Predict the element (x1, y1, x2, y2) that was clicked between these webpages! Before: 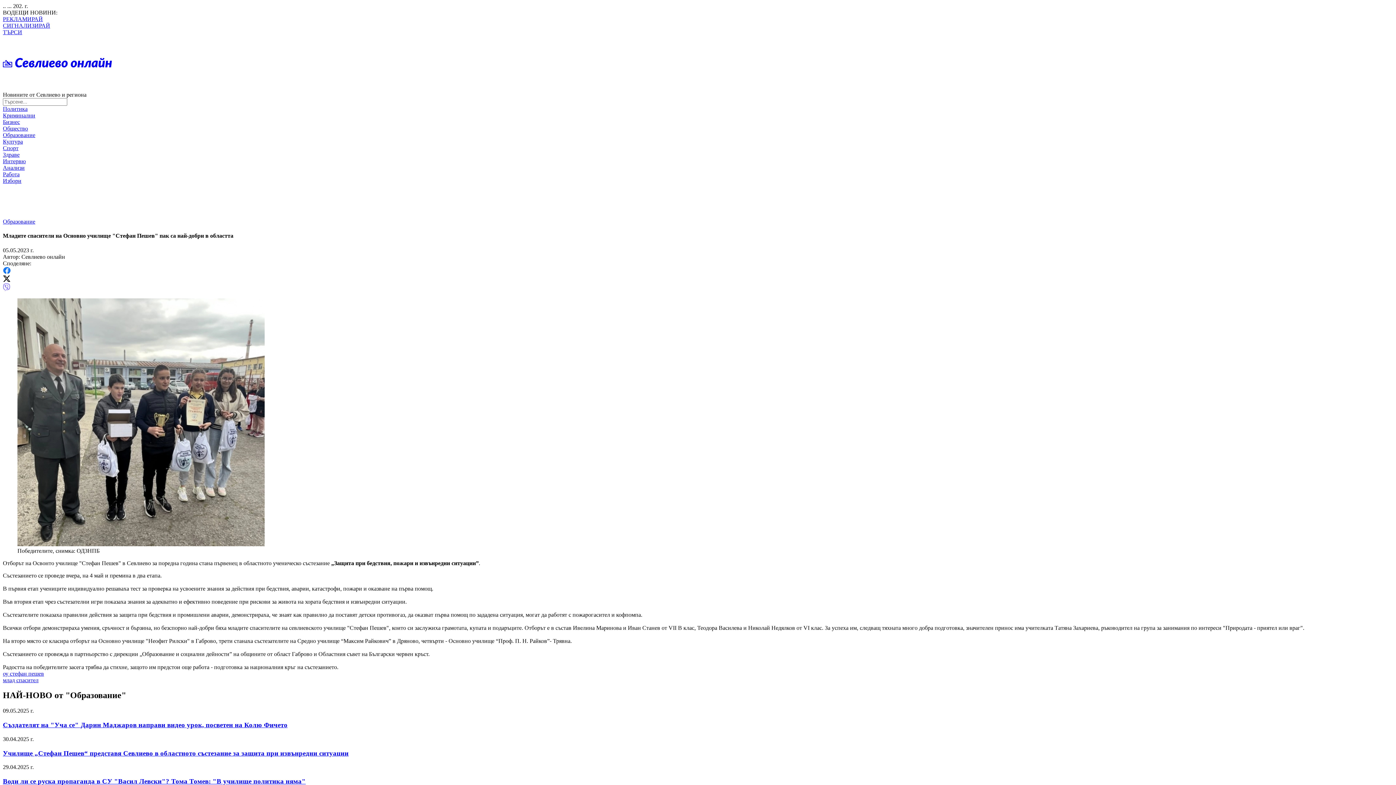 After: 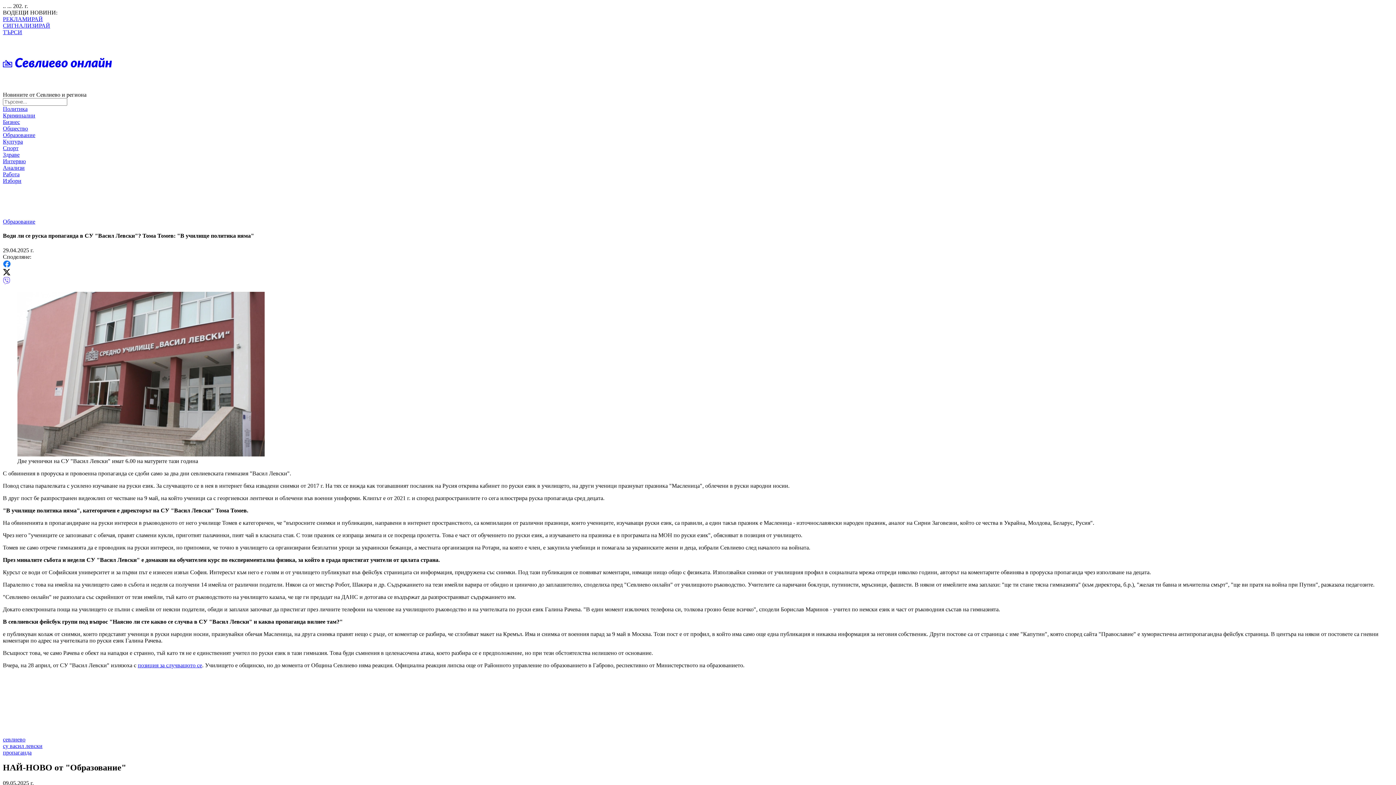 Action: label: Води ли се руска пропаганда в СУ "Васил Левски"? Тома Томев: "В училище политика няма" bbox: (2, 777, 305, 785)